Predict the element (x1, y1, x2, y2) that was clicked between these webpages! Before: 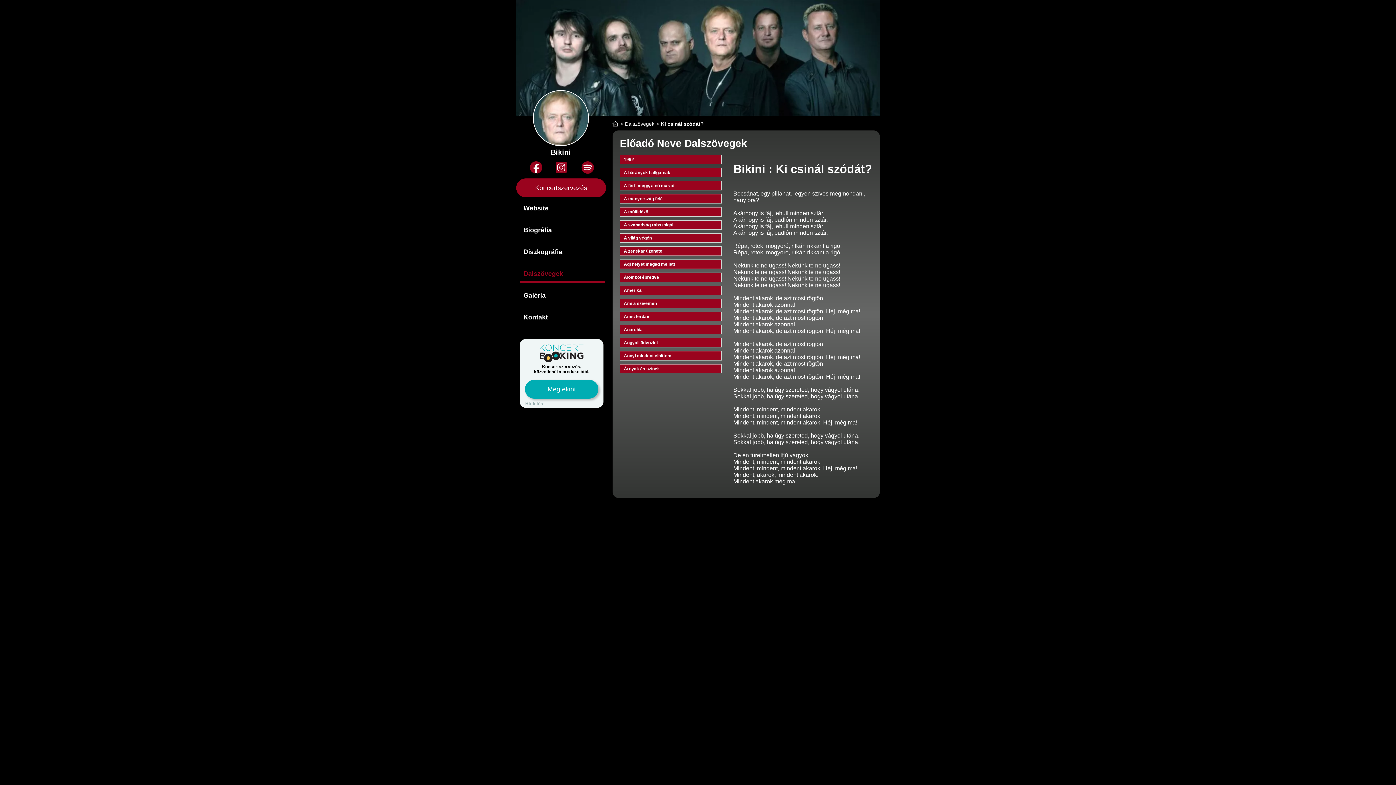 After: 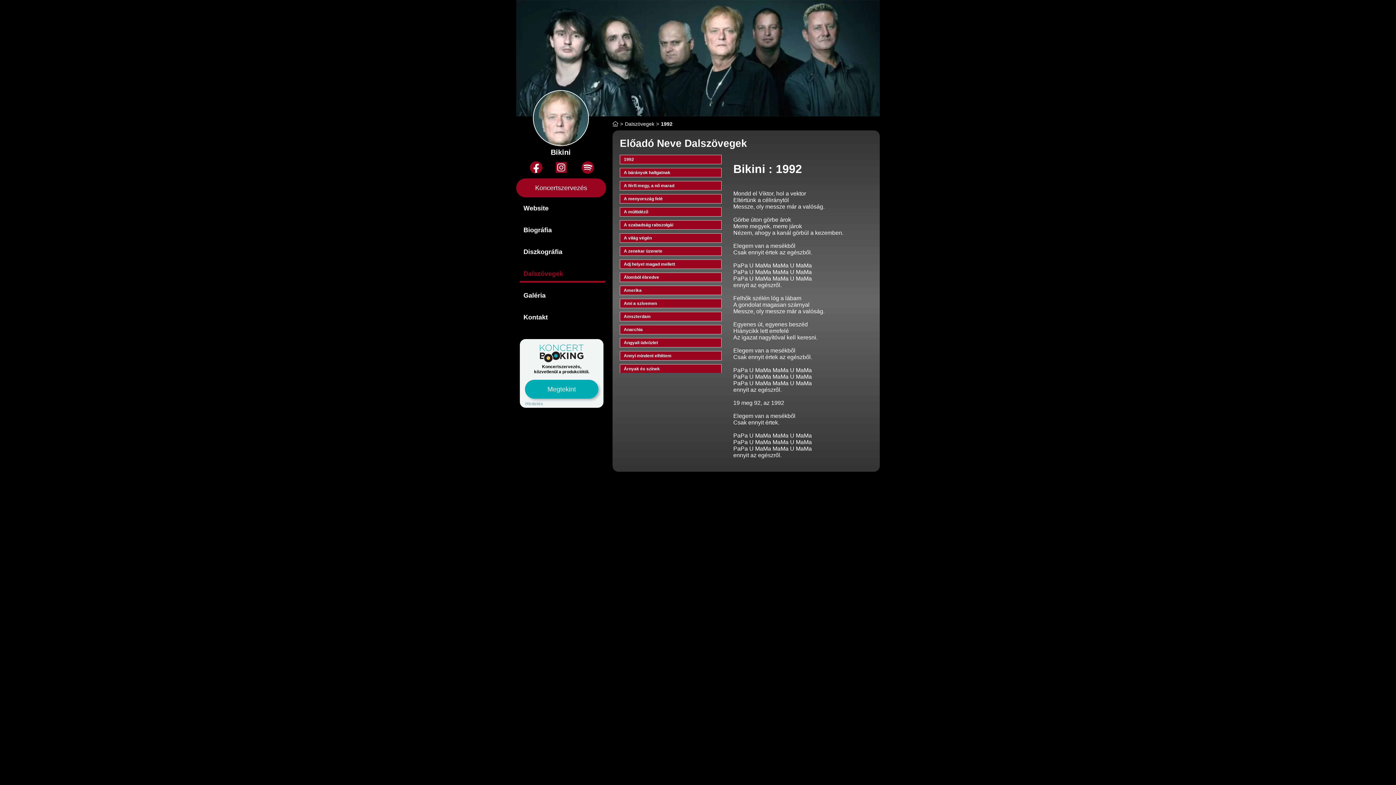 Action: label: 1992 bbox: (620, 154, 721, 164)